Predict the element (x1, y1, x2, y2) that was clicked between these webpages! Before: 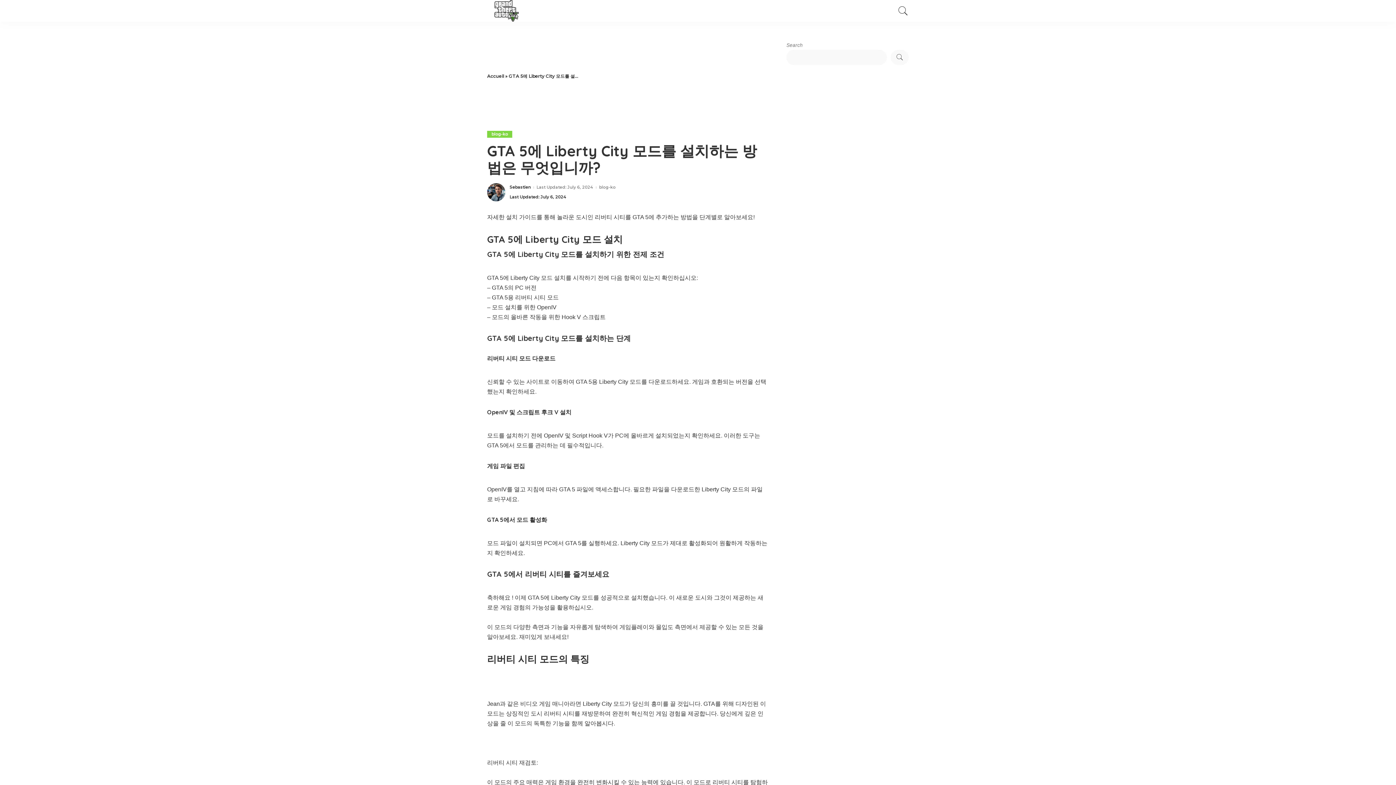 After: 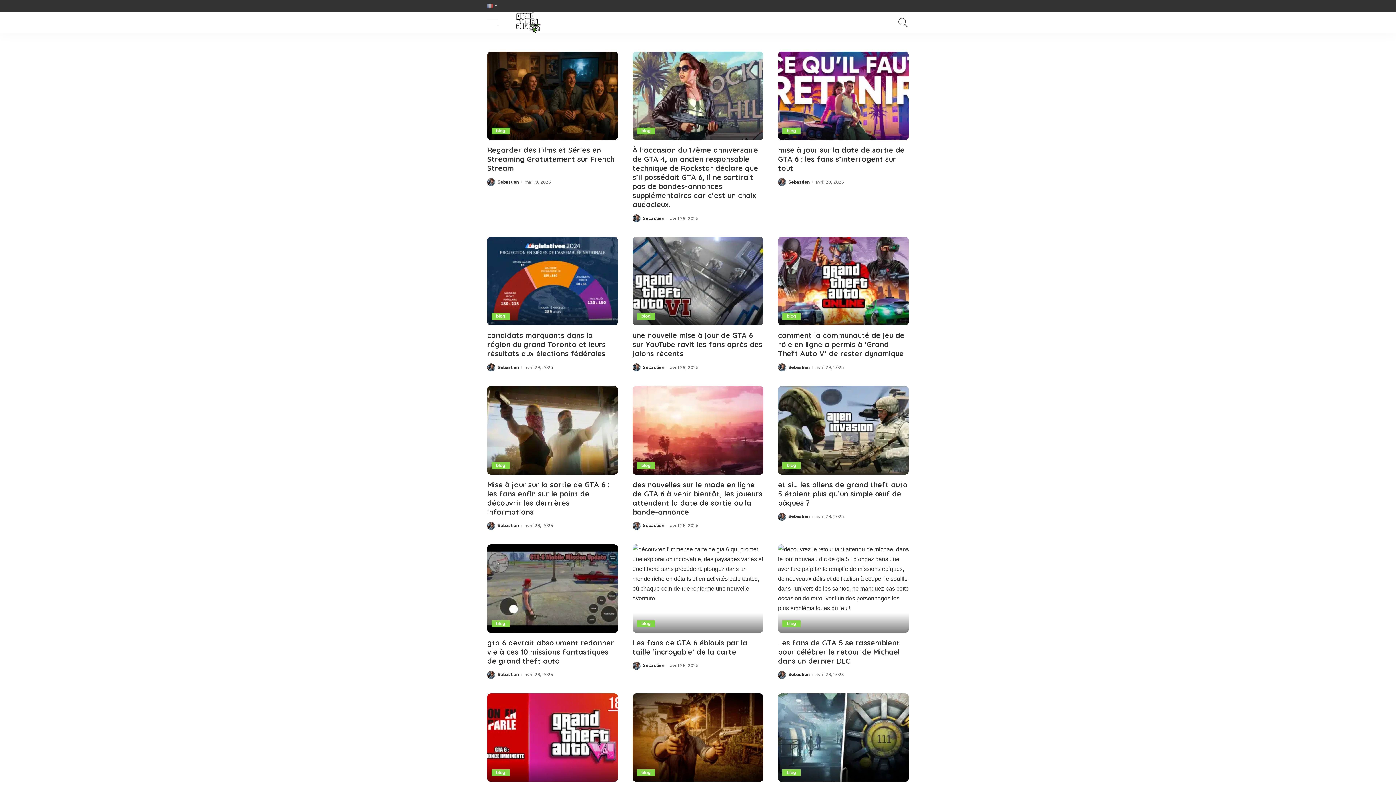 Action: bbox: (509, 185, 530, 189) label: Sebastien